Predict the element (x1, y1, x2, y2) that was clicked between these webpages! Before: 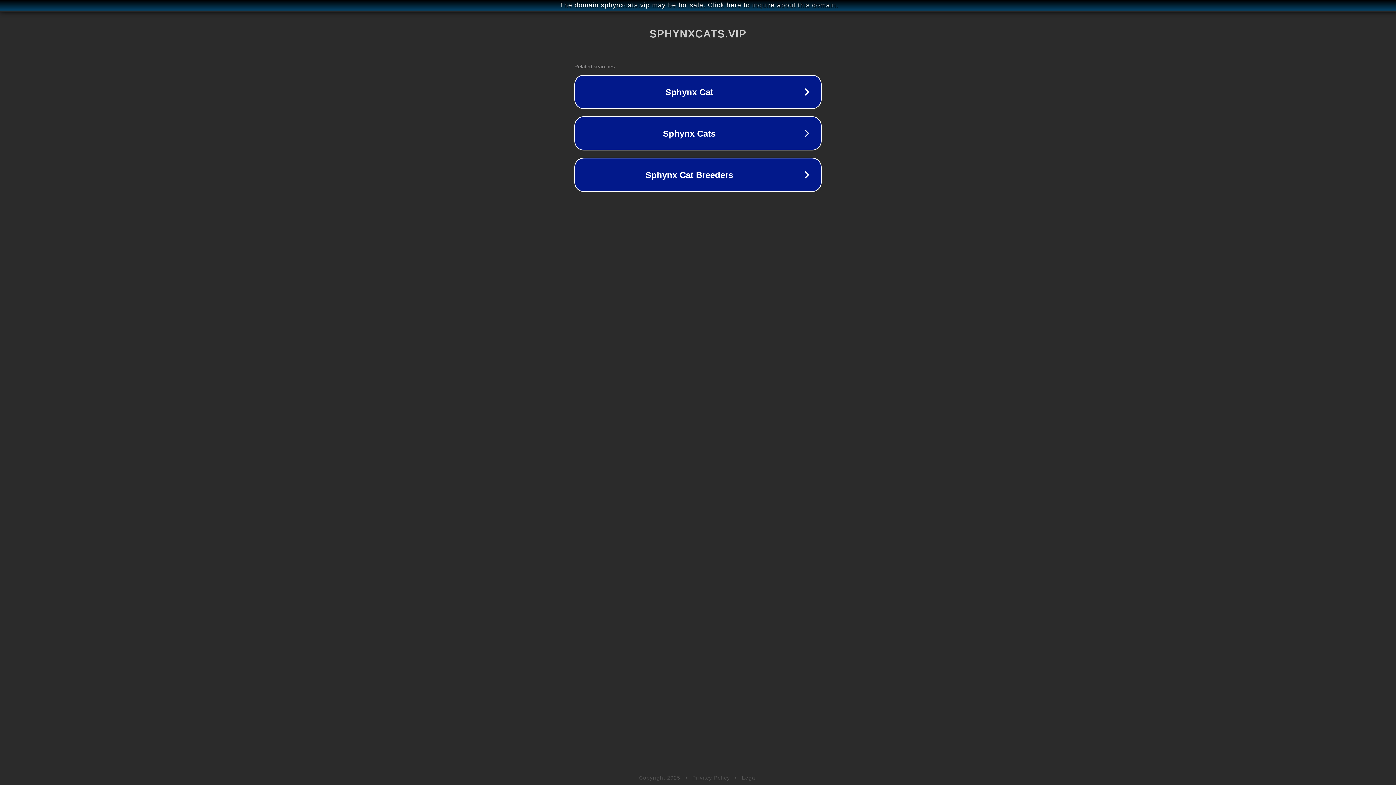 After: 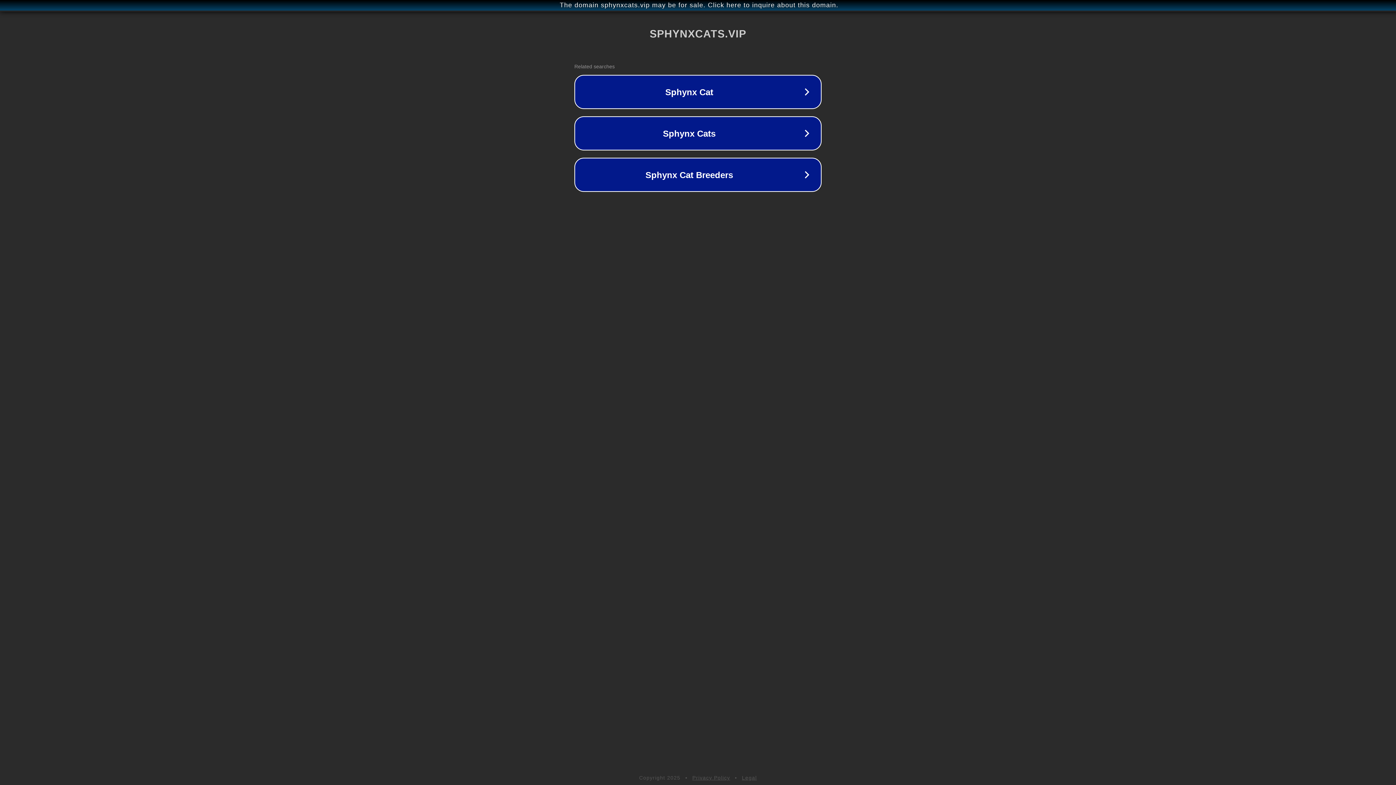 Action: label: Legal bbox: (742, 775, 757, 781)